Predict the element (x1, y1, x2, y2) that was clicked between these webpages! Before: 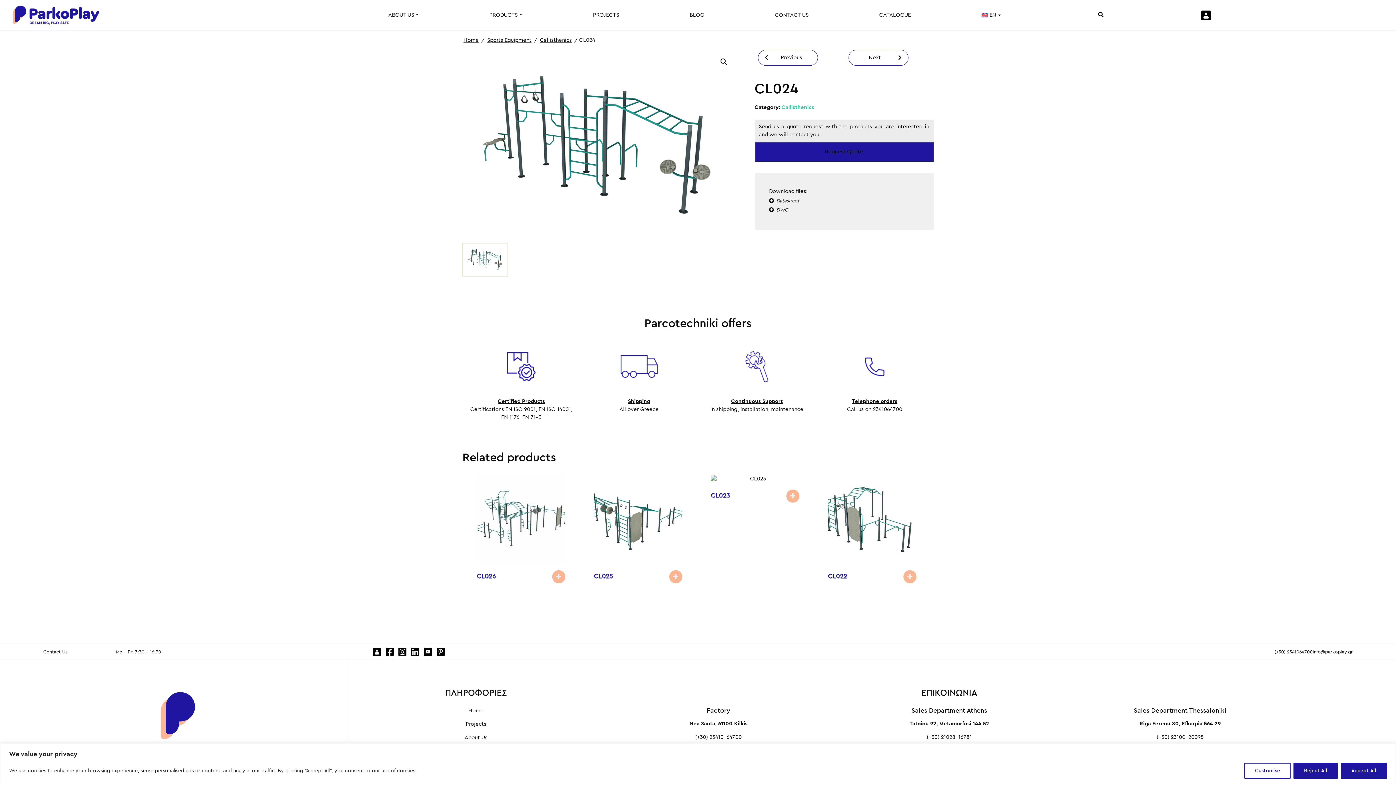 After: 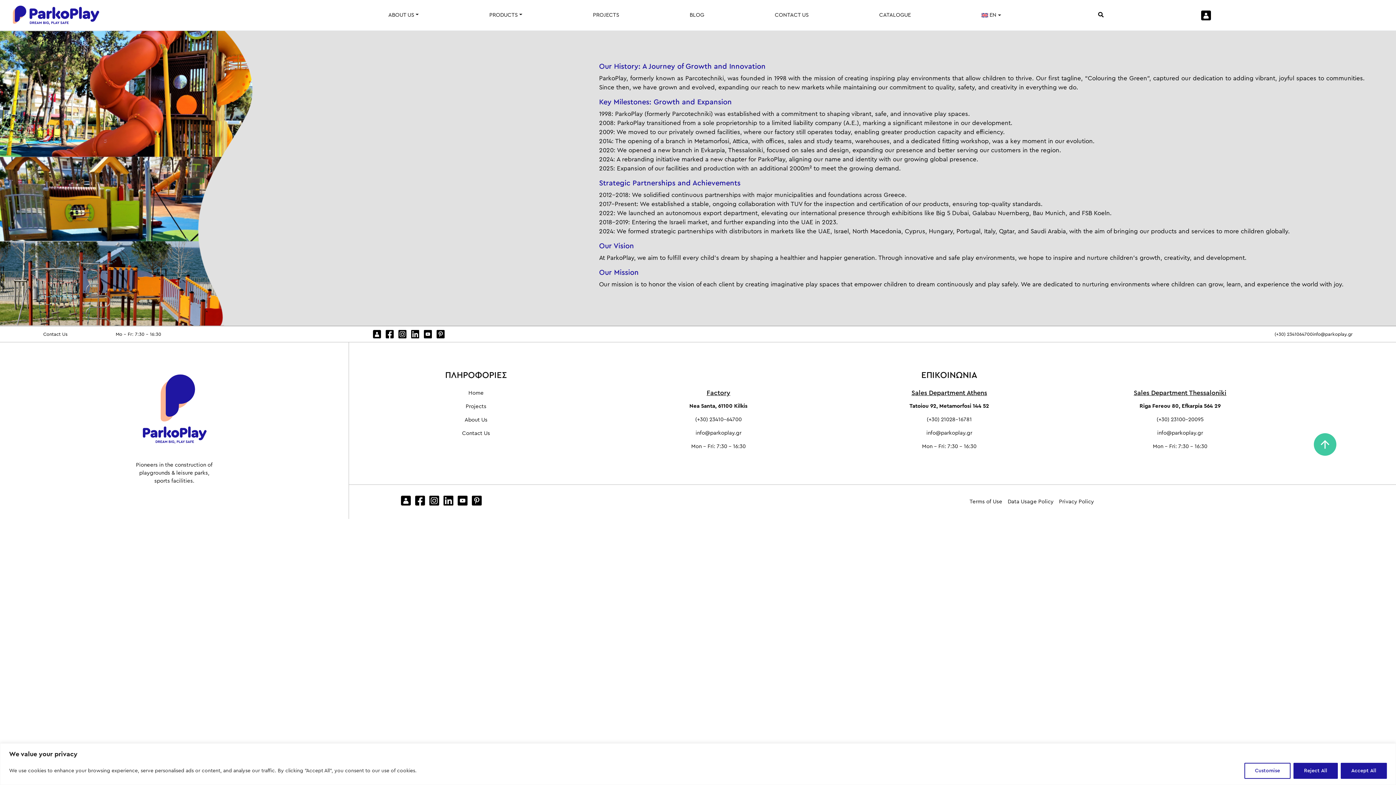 Action: label: About Us bbox: (357, 734, 594, 742)